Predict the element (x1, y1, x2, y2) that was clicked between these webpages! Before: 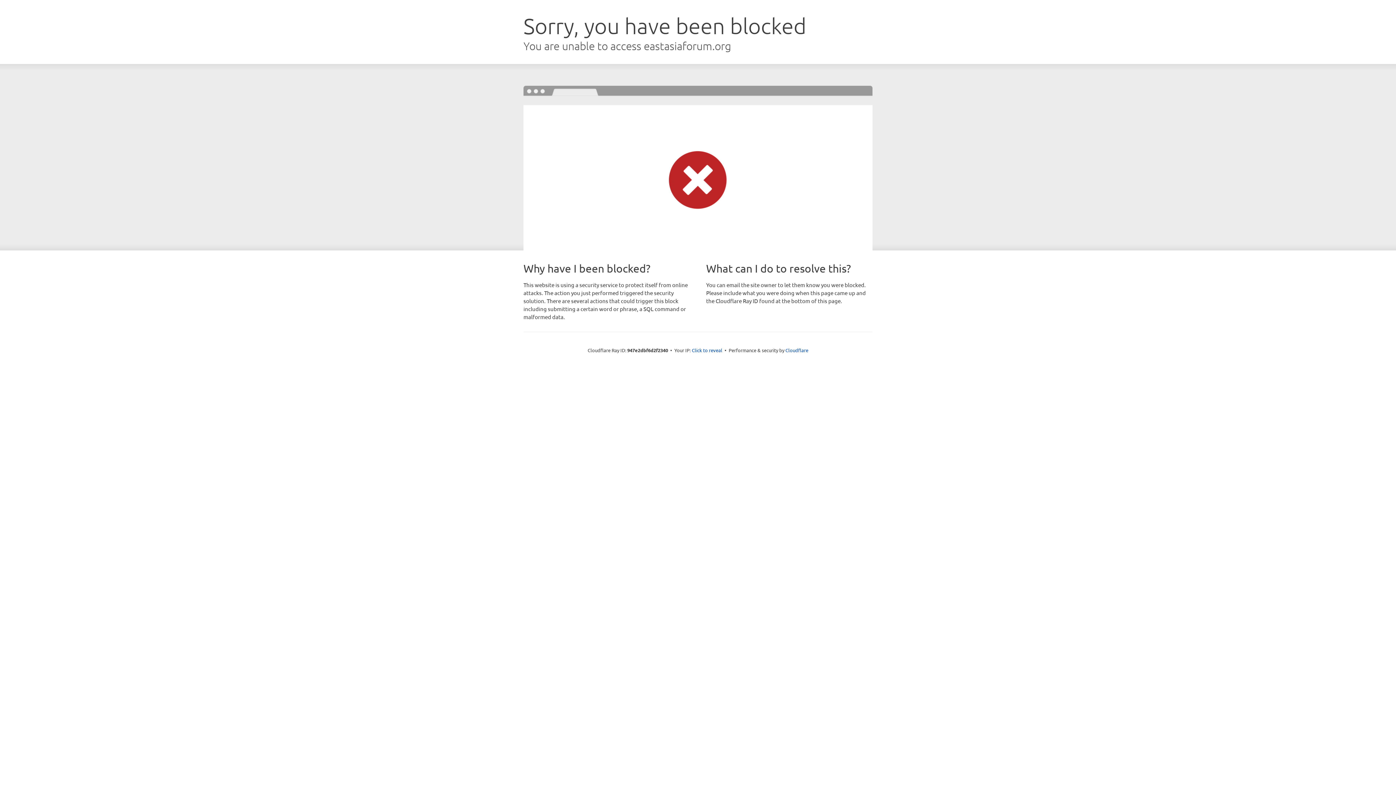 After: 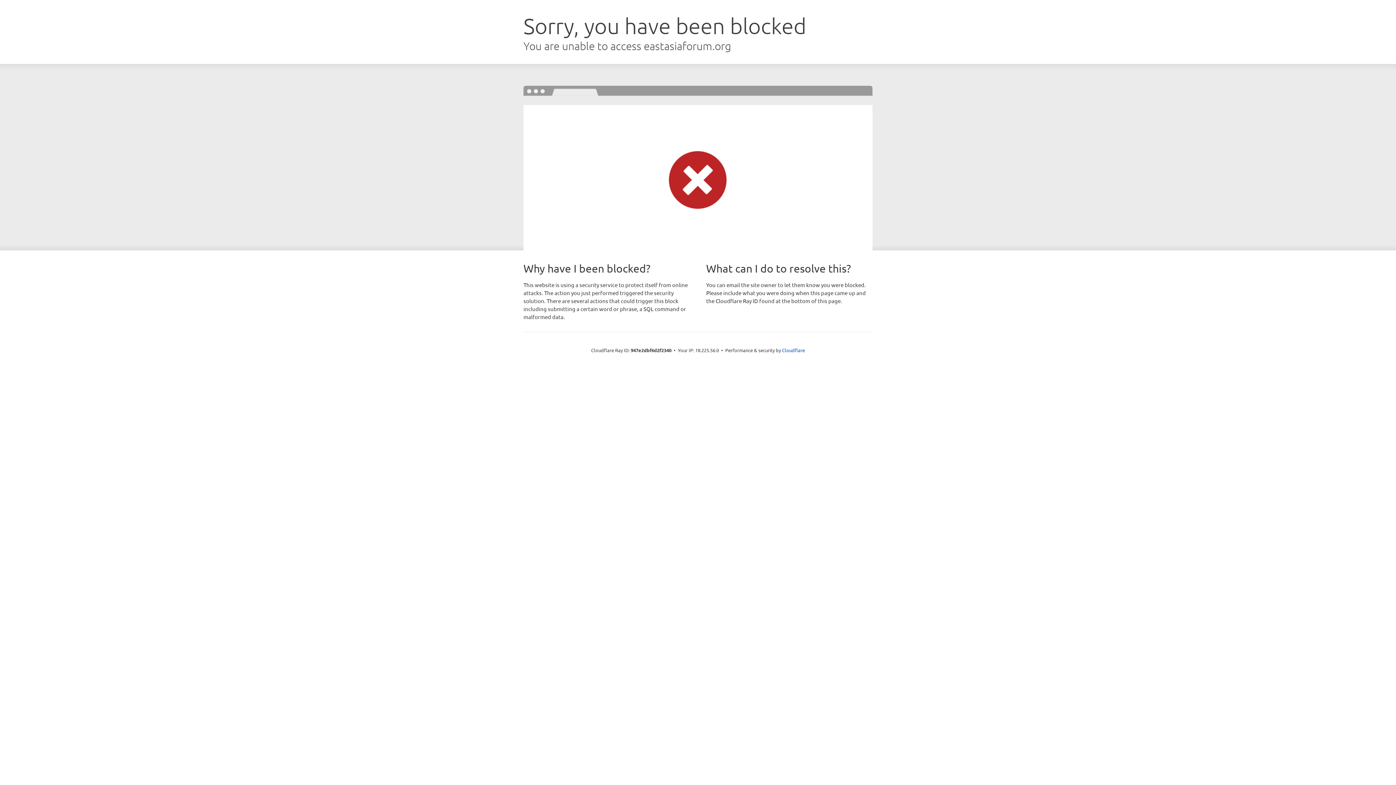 Action: label: Click to reveal bbox: (692, 346, 722, 353)